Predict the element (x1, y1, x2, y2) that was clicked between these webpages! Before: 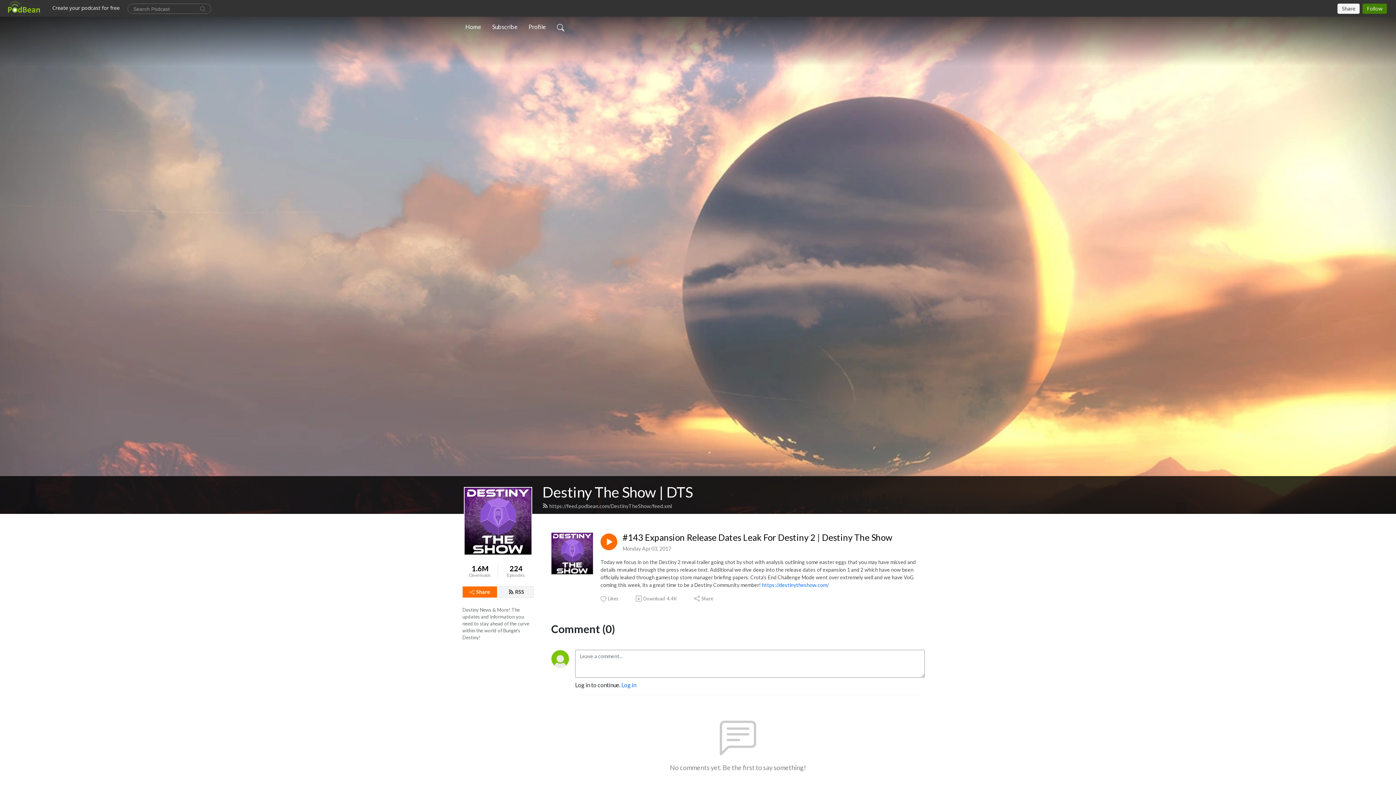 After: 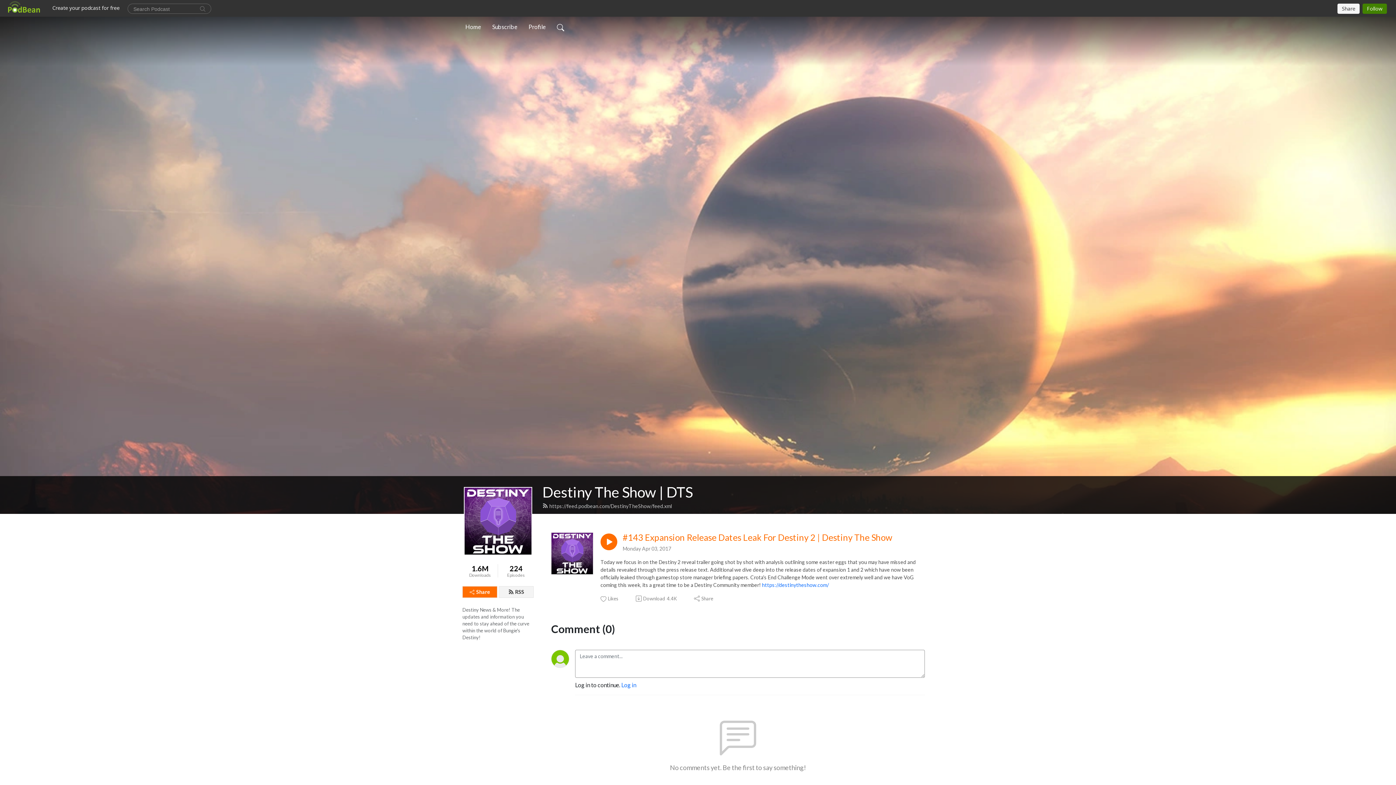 Action: label: #143 Expansion Release Dates Leak For Destiny 2 | Destiny The Show bbox: (622, 532, 892, 542)